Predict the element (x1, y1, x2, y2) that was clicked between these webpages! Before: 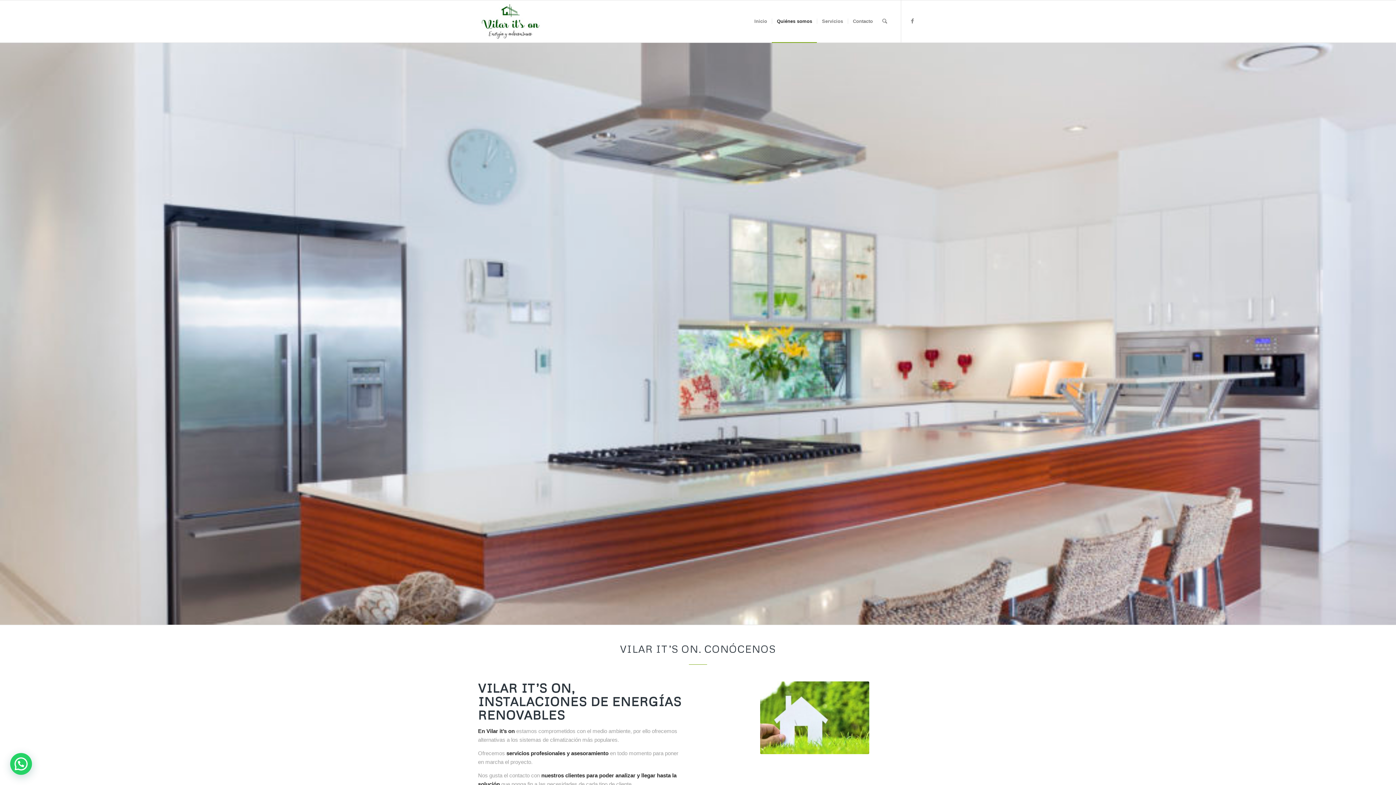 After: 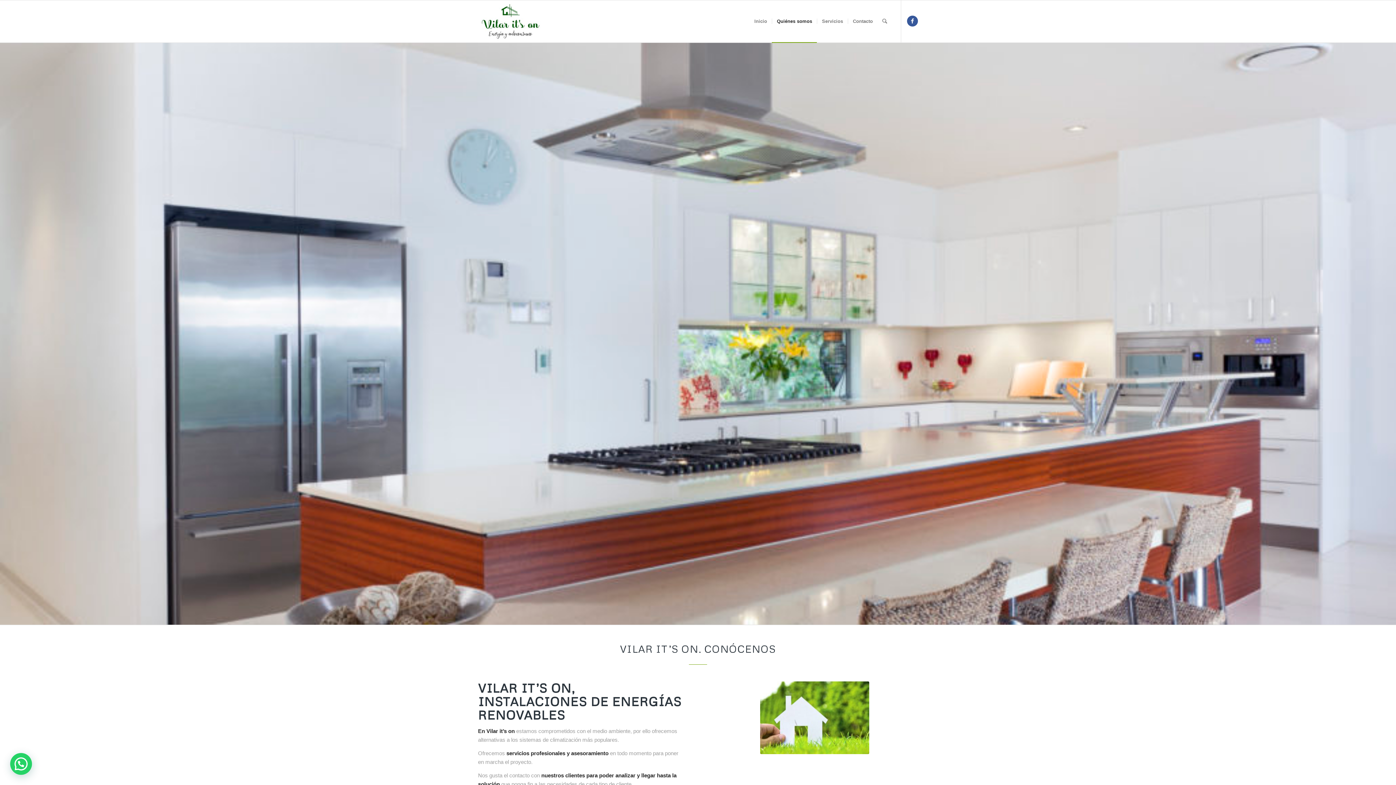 Action: bbox: (907, 15, 918, 26) label: Link to Facebook